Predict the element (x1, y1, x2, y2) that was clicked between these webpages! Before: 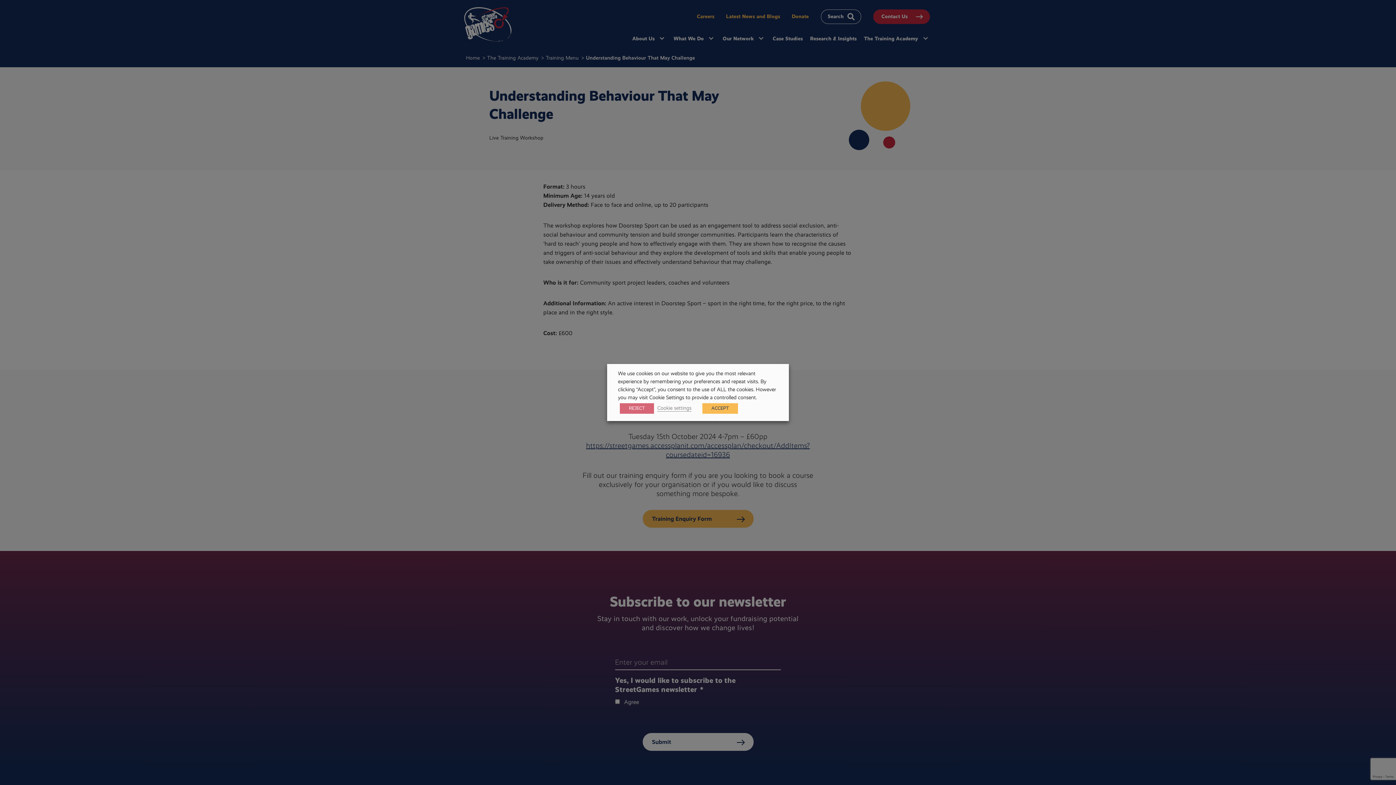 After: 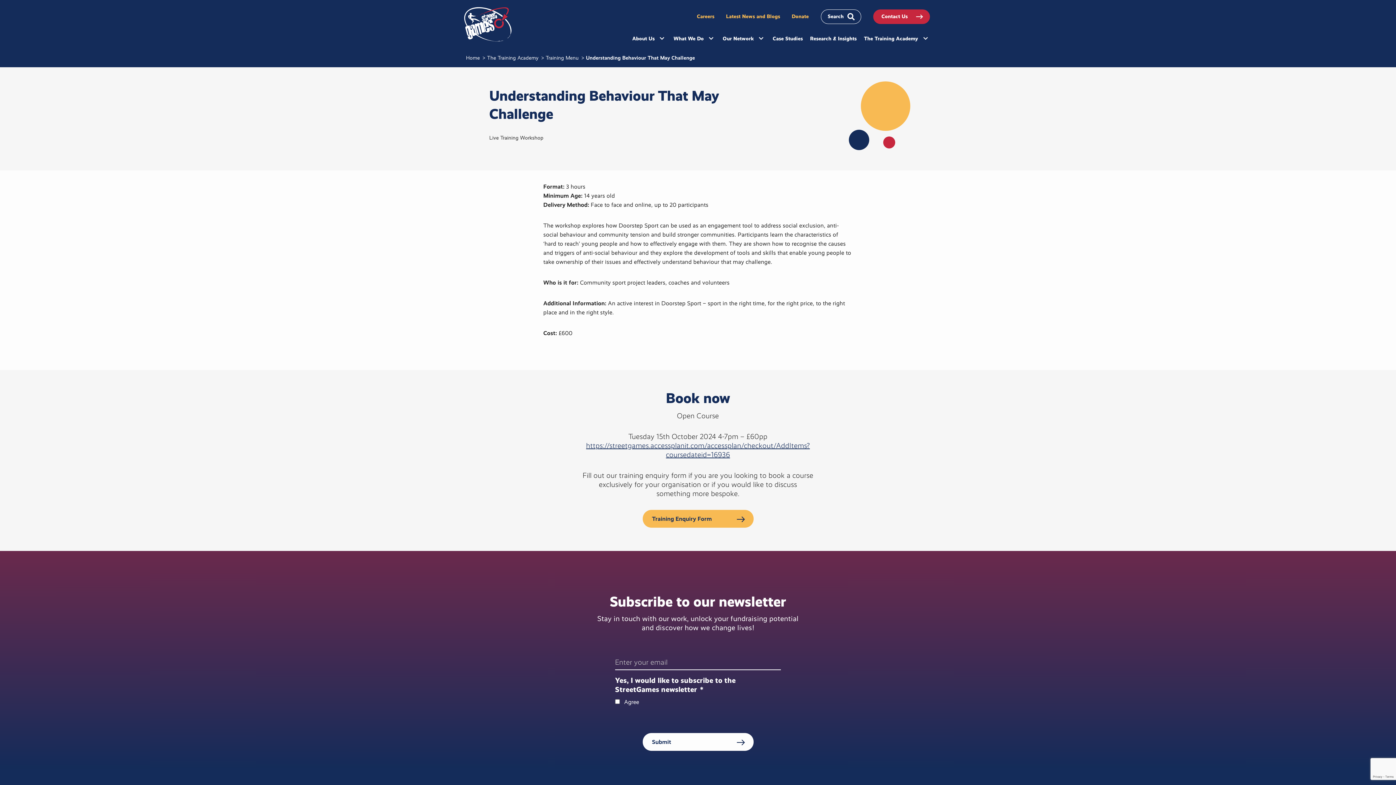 Action: label: REJECT bbox: (620, 403, 654, 414)